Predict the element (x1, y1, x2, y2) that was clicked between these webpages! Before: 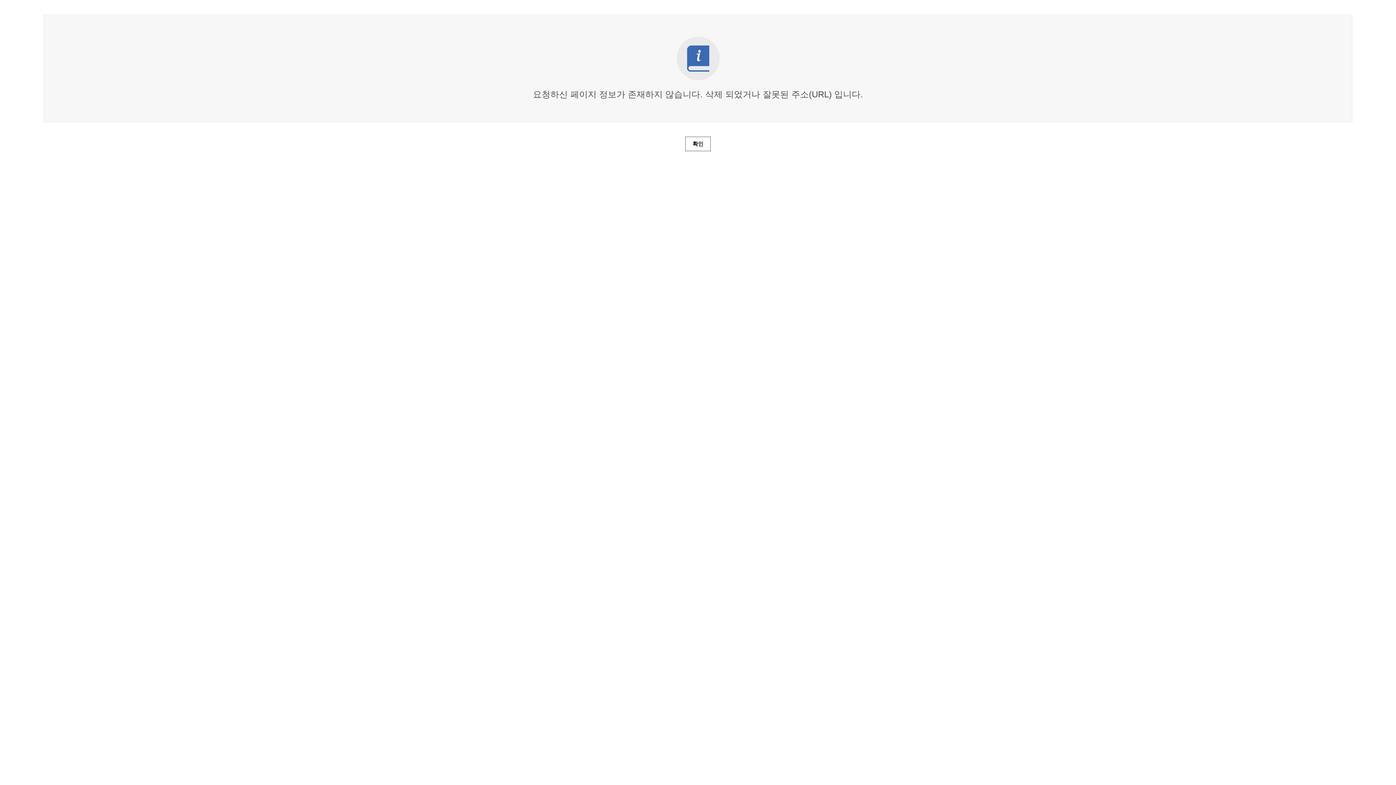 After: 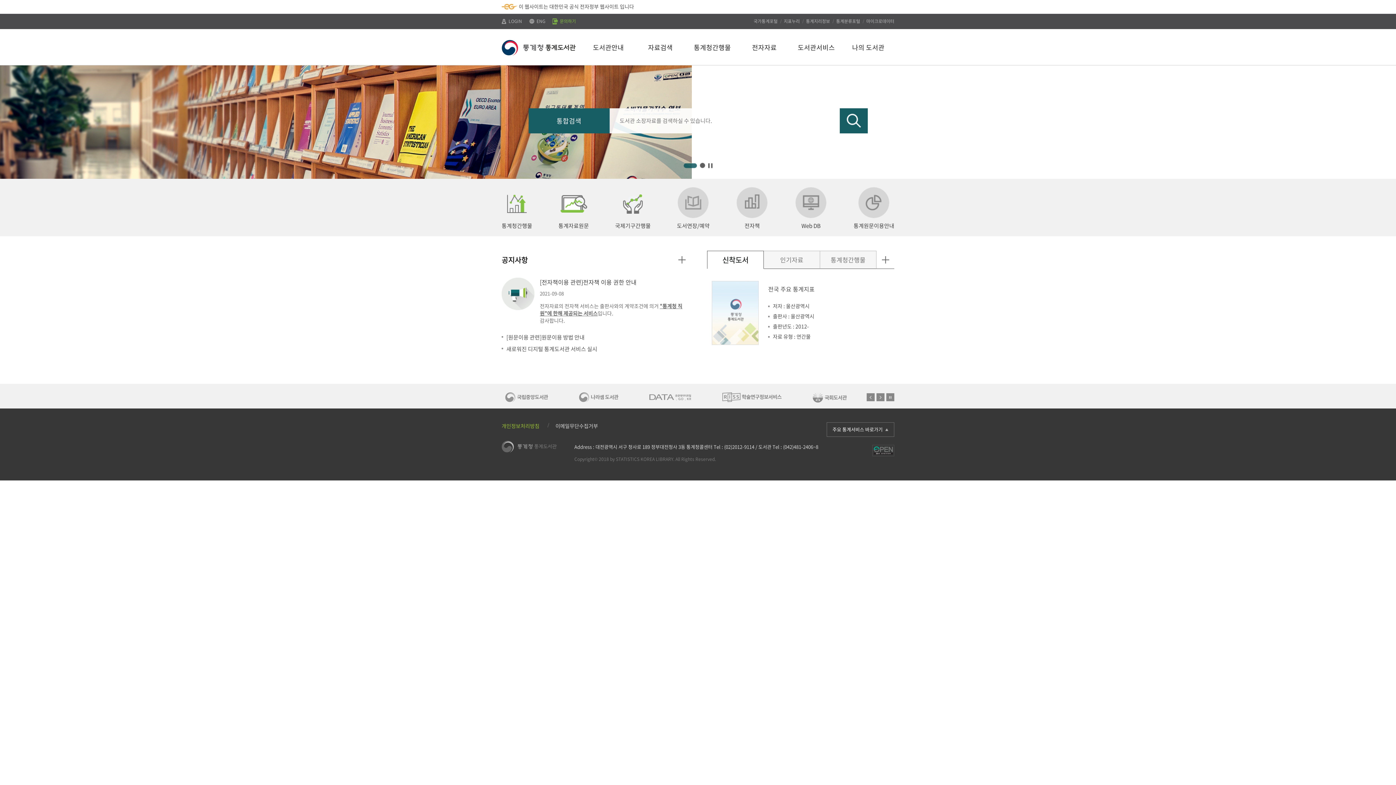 Action: label: 확인 bbox: (685, 136, 710, 151)